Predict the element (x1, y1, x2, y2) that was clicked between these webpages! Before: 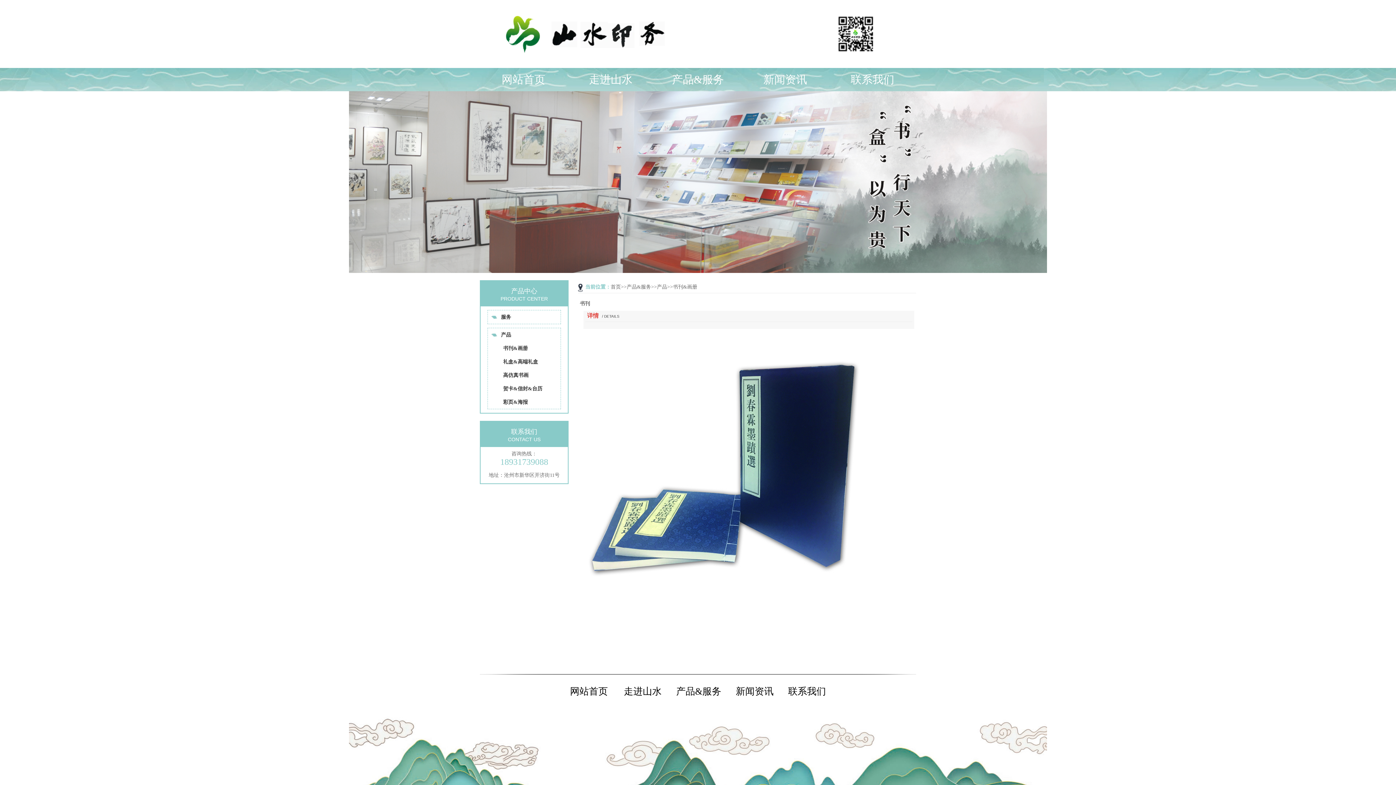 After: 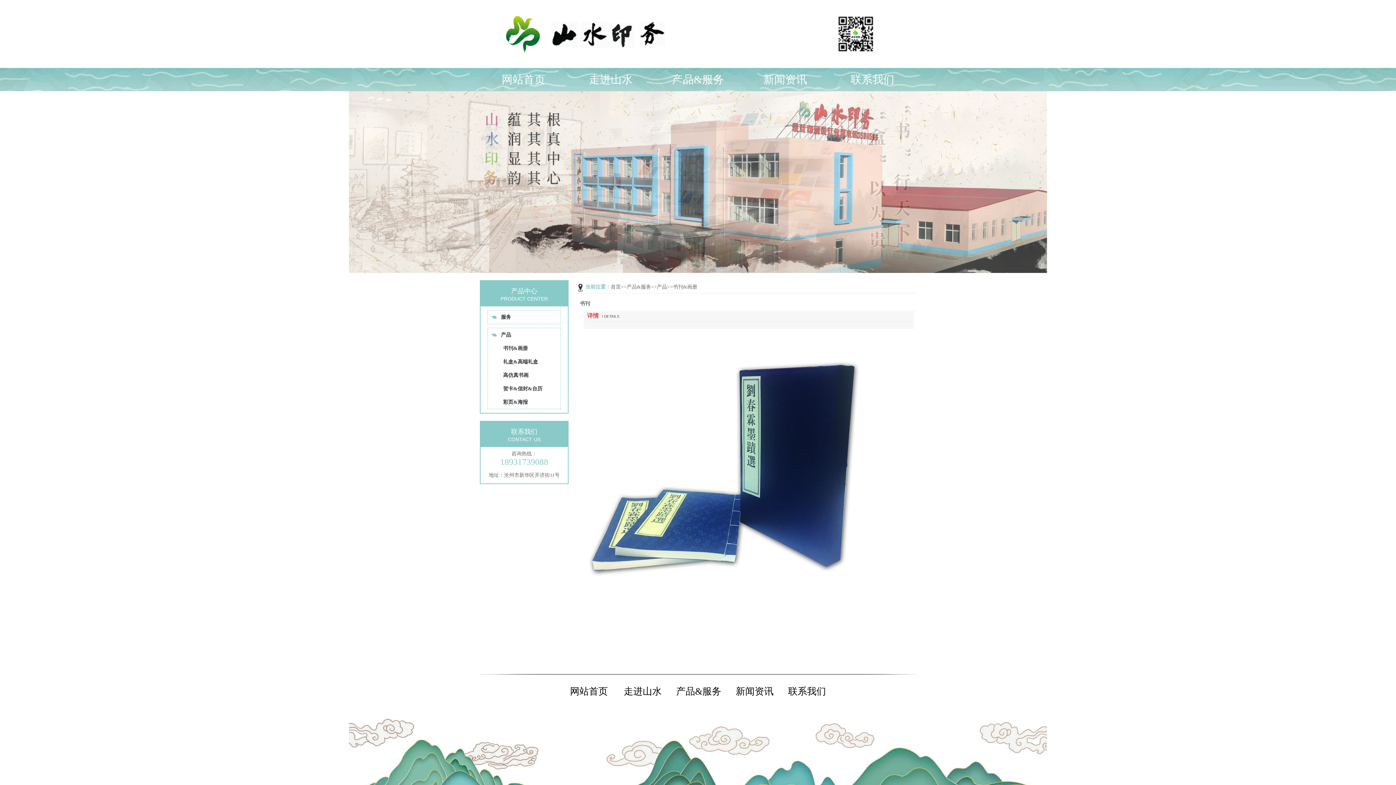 Action: bbox: (0, 0, 1396, 68)